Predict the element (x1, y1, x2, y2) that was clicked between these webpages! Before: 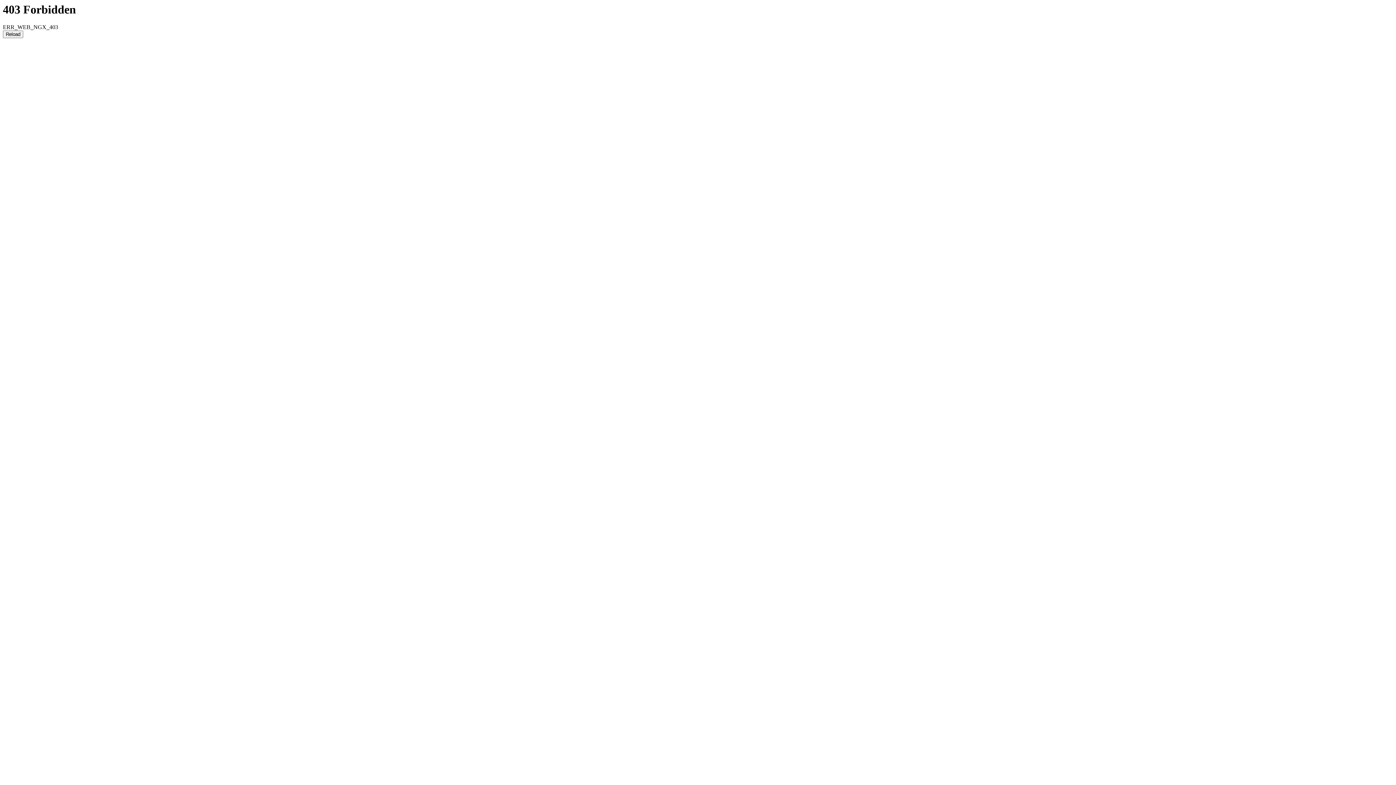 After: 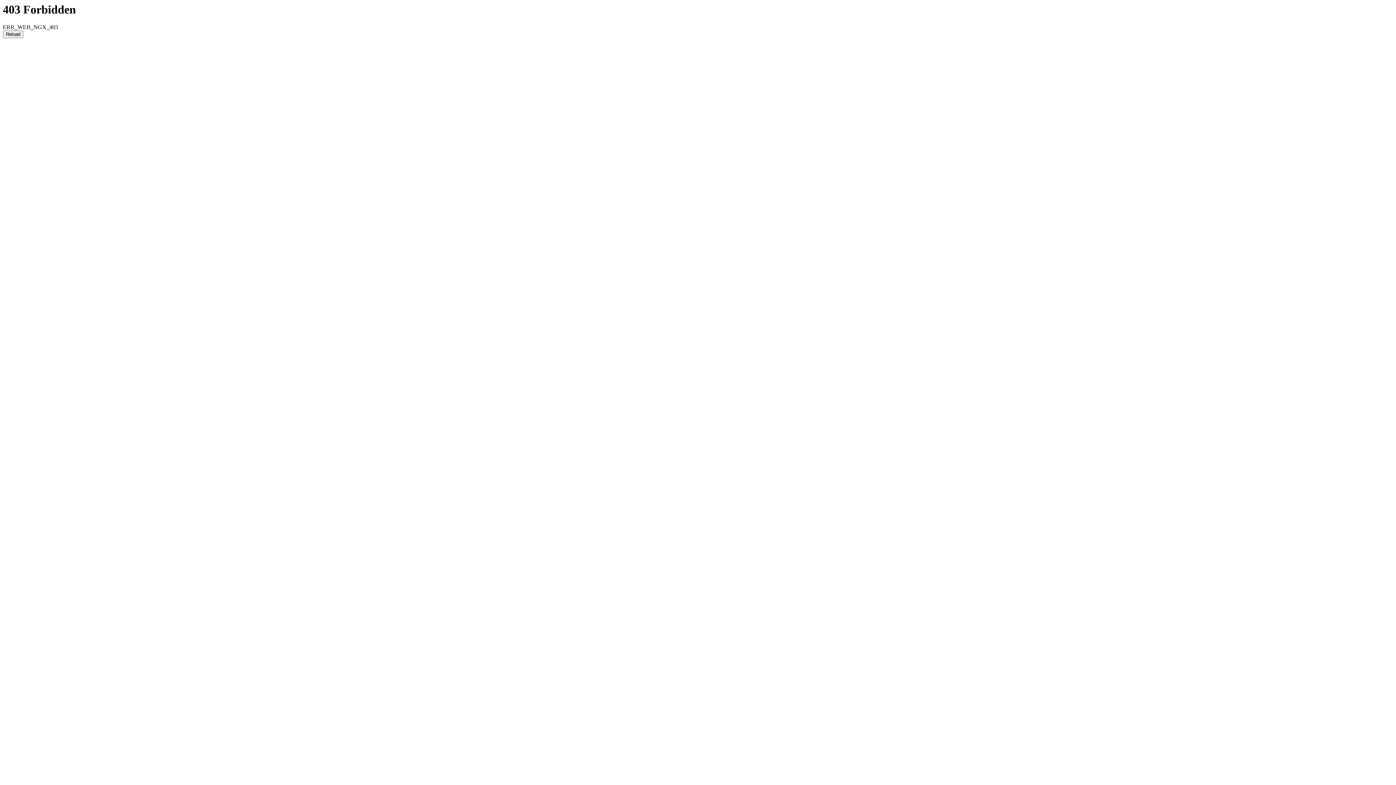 Action: bbox: (2, 30, 23, 38) label: Reload